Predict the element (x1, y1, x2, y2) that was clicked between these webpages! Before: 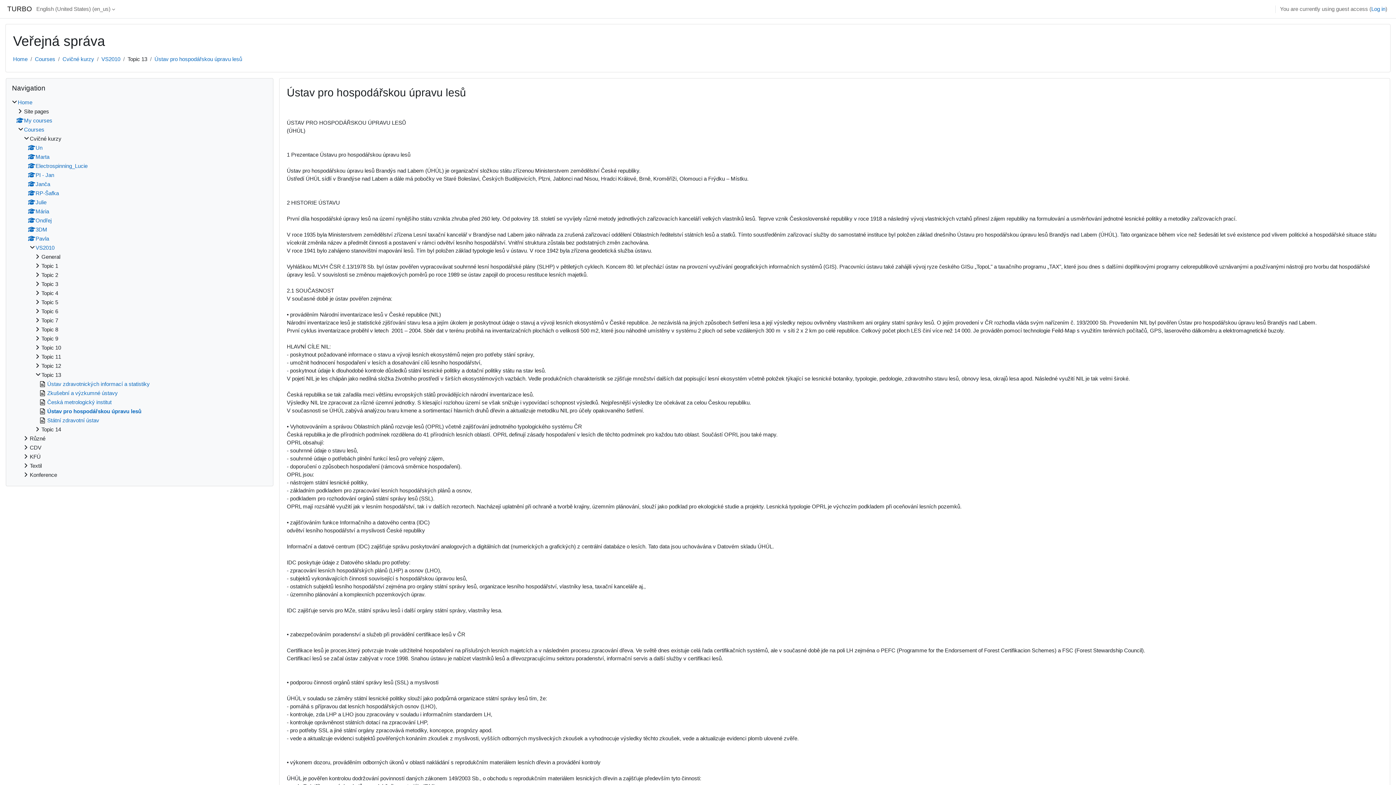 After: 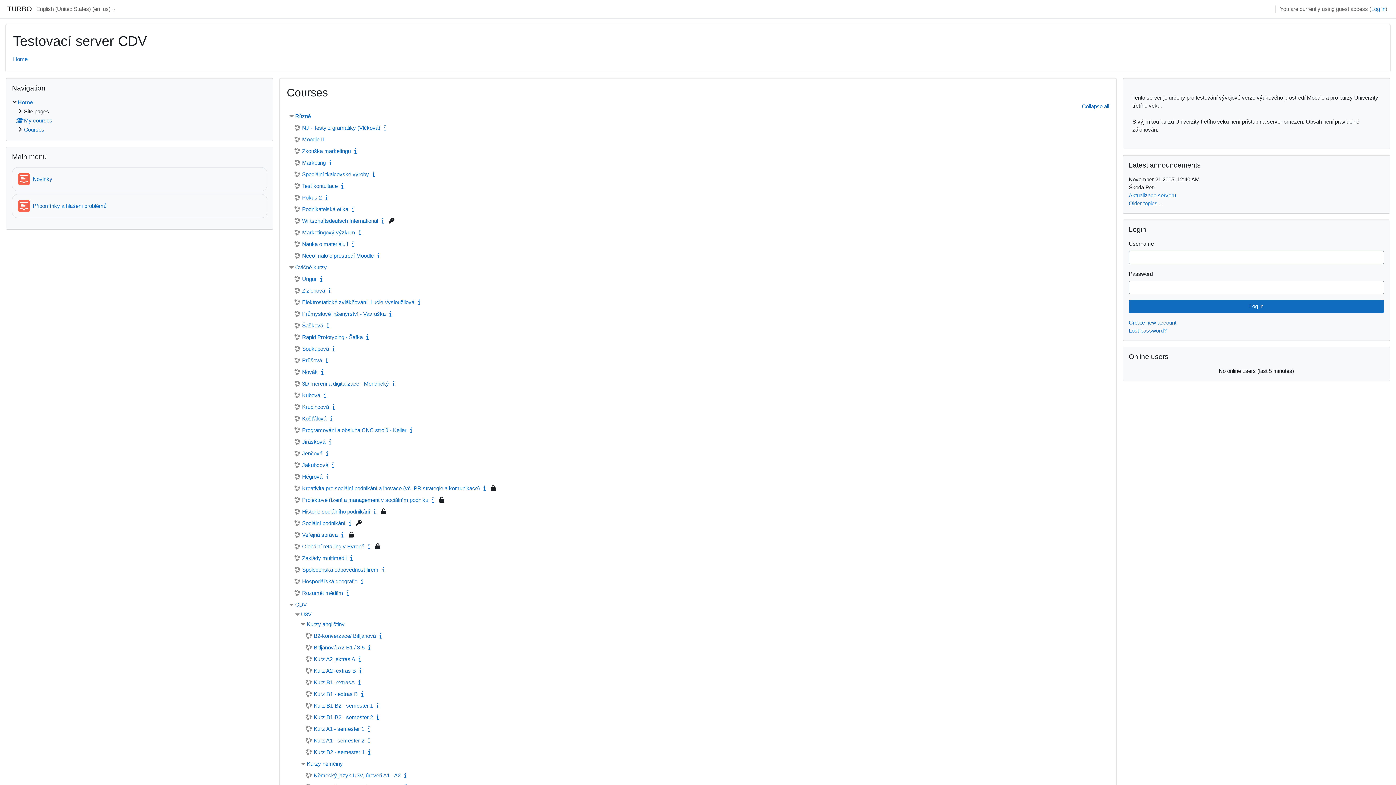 Action: bbox: (13, 56, 27, 62) label: Home